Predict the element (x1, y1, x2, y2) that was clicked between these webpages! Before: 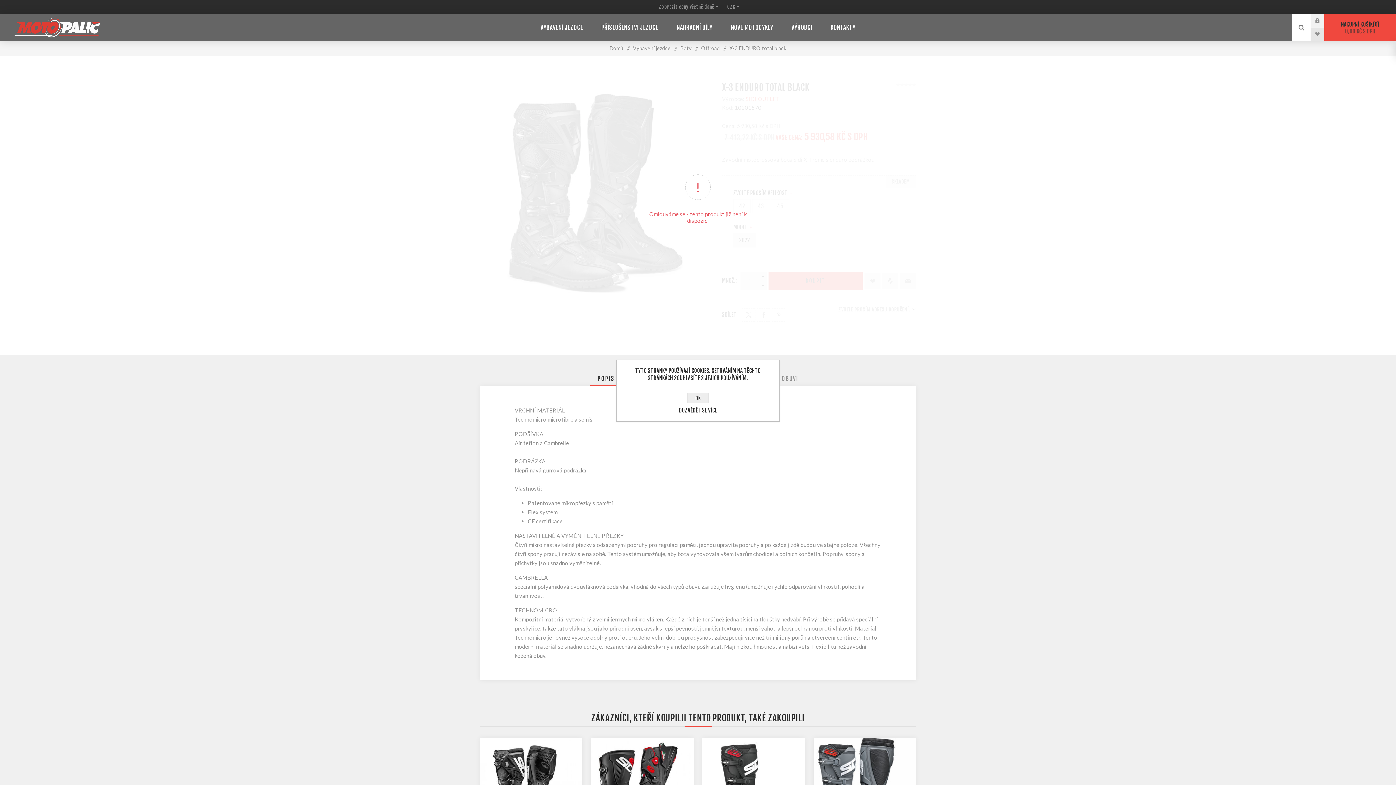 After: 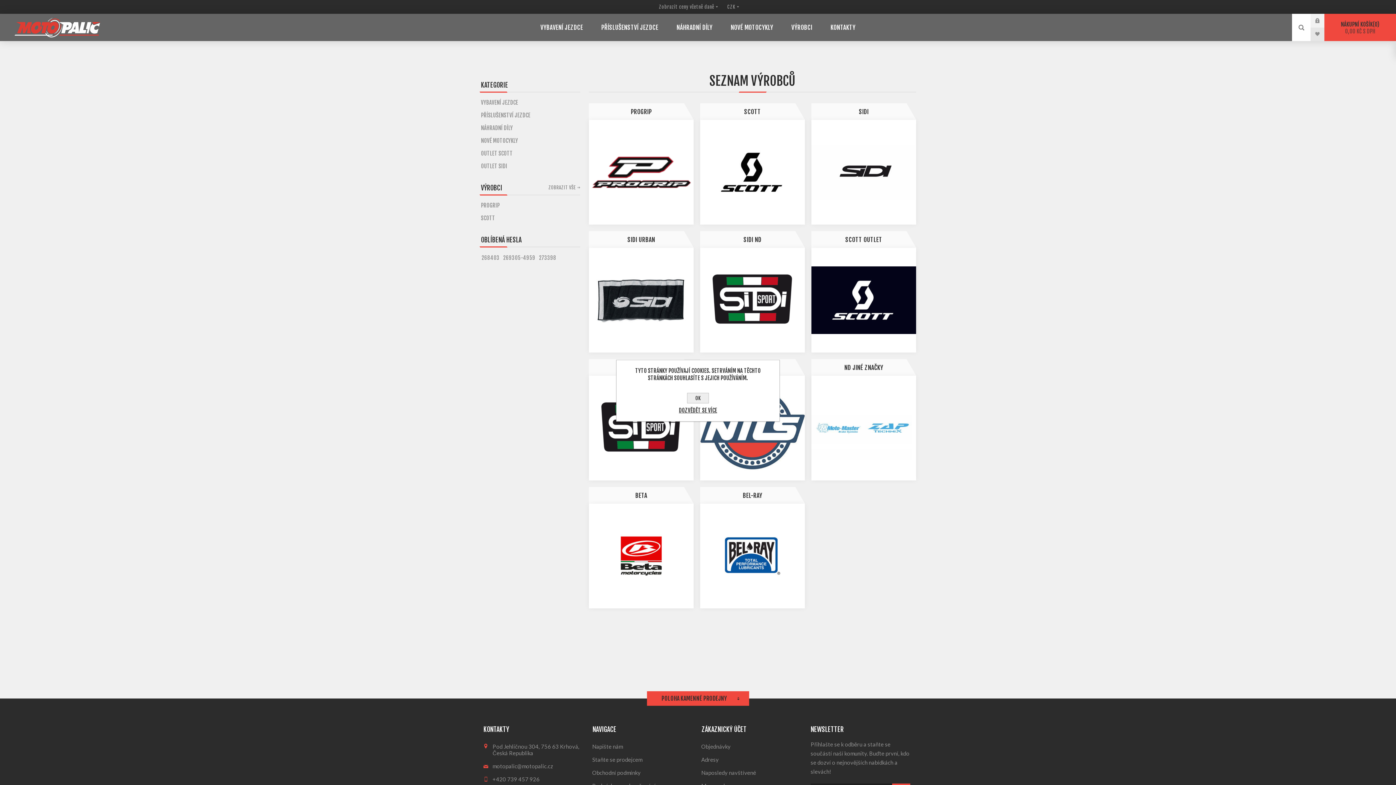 Action: label: VÝROBCI bbox: (782, 20, 821, 34)